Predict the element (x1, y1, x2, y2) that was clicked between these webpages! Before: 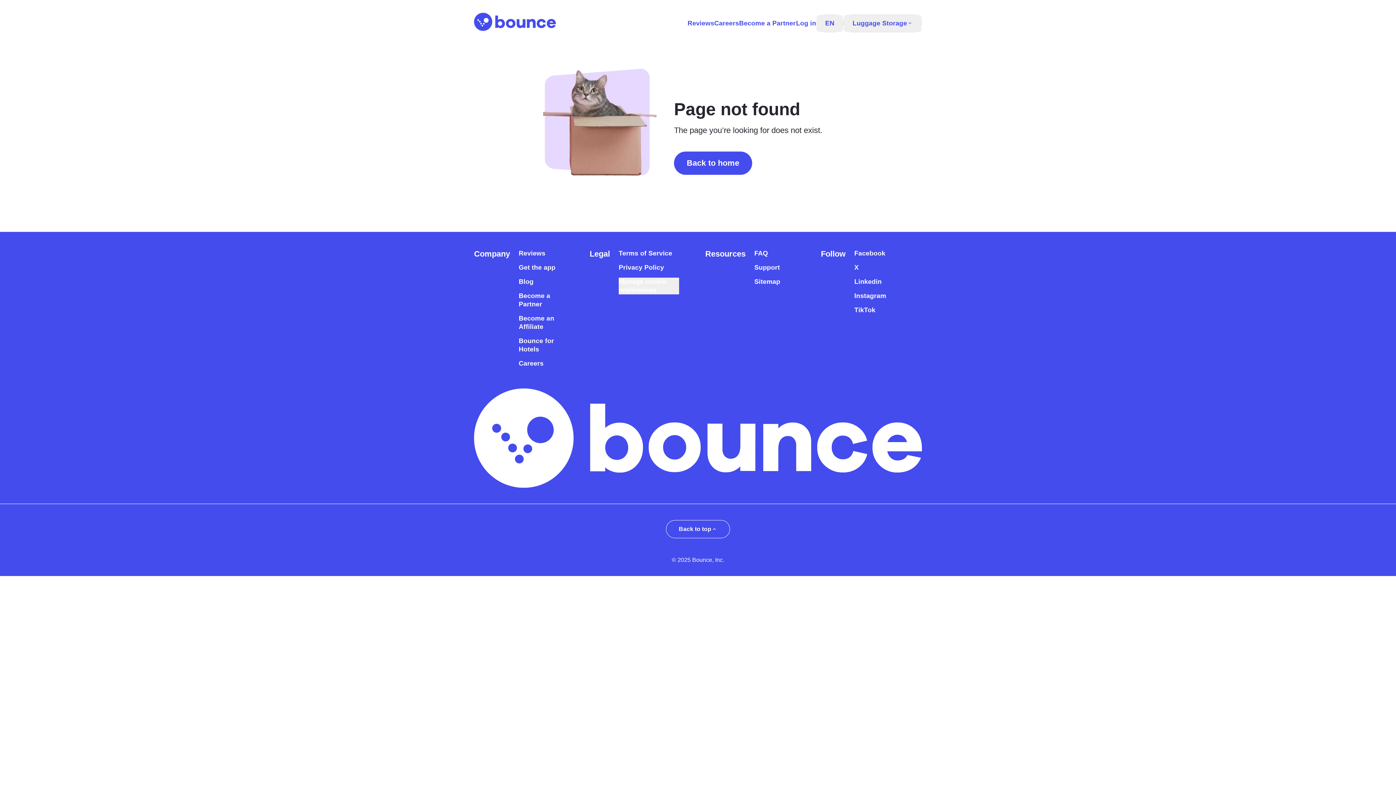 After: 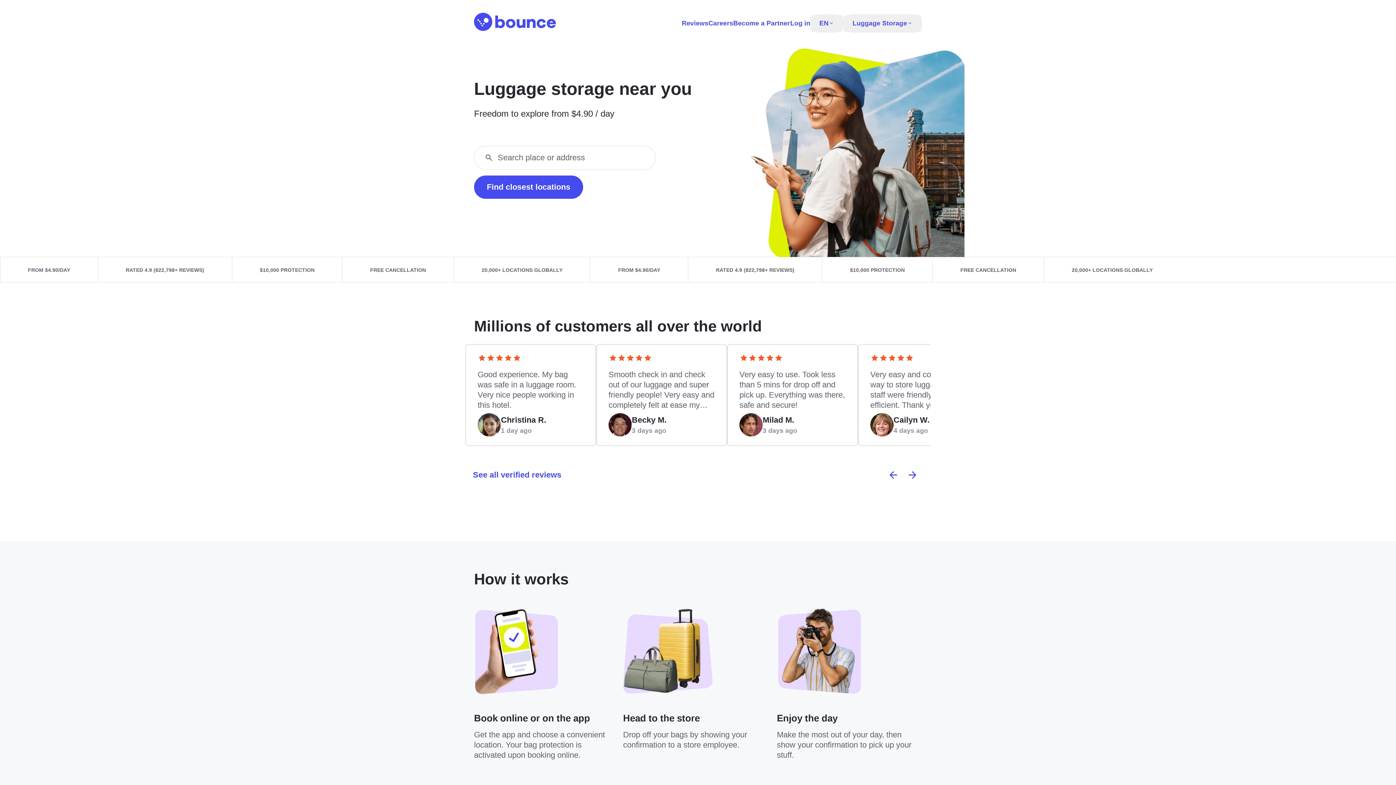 Action: label: Back to home bbox: (674, 151, 752, 174)